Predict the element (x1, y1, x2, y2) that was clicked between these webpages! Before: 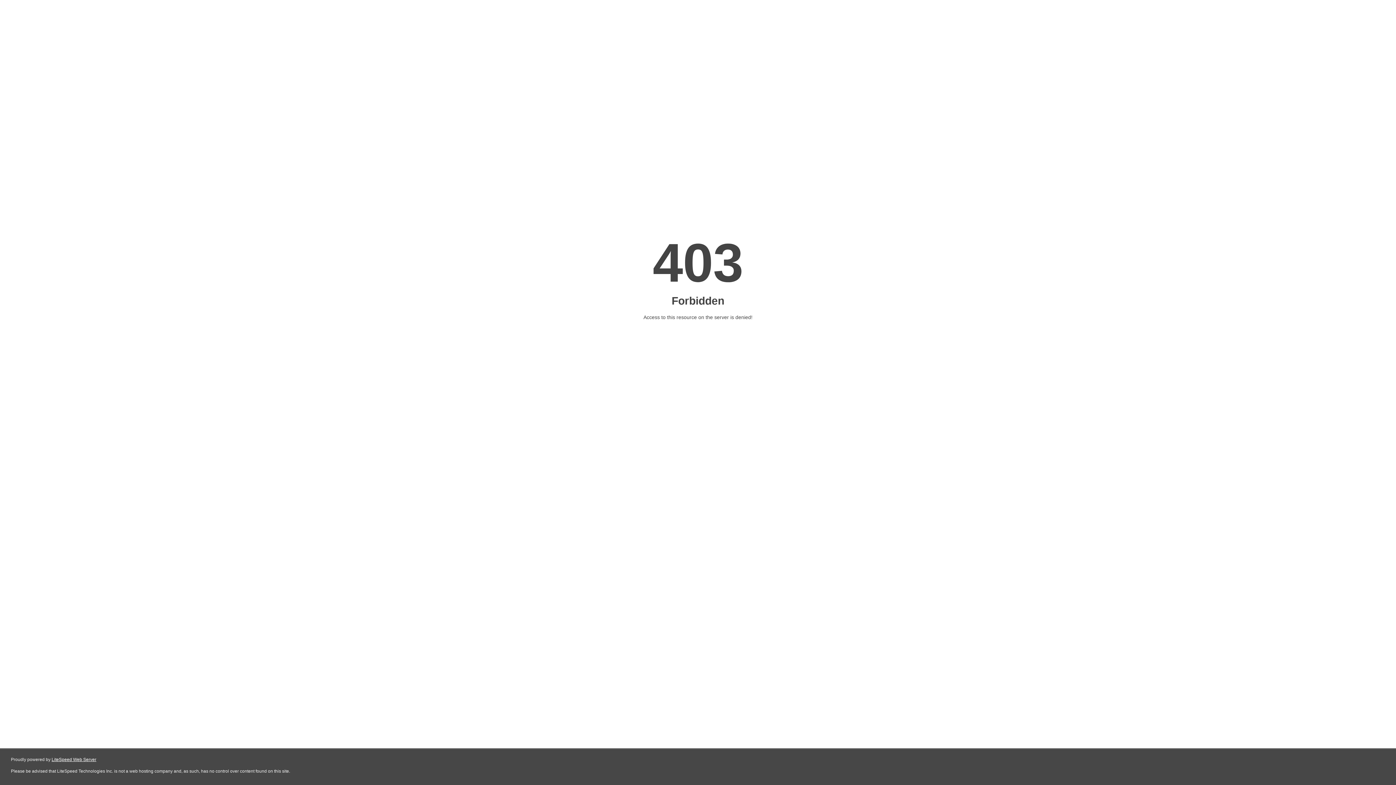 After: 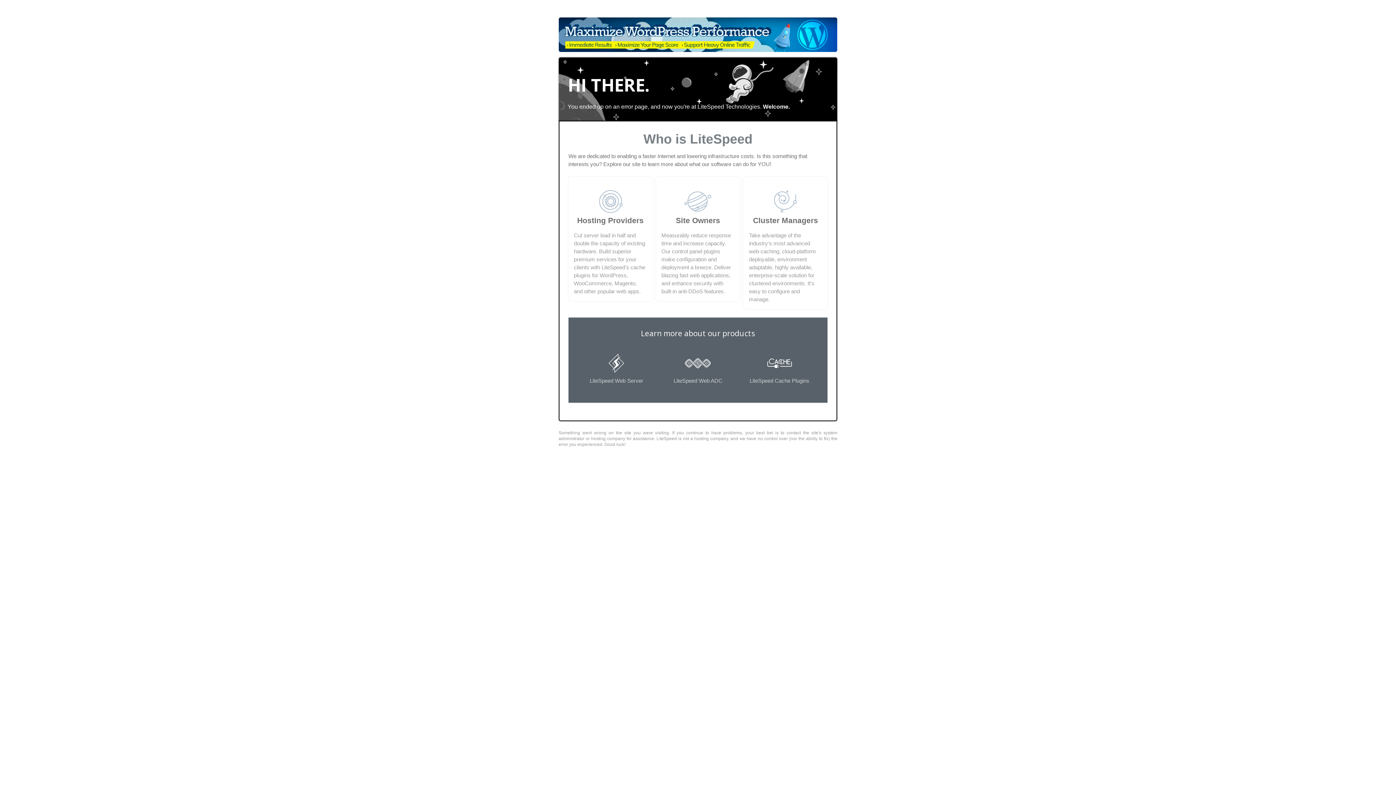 Action: label: LiteSpeed Web Server bbox: (51, 757, 96, 762)